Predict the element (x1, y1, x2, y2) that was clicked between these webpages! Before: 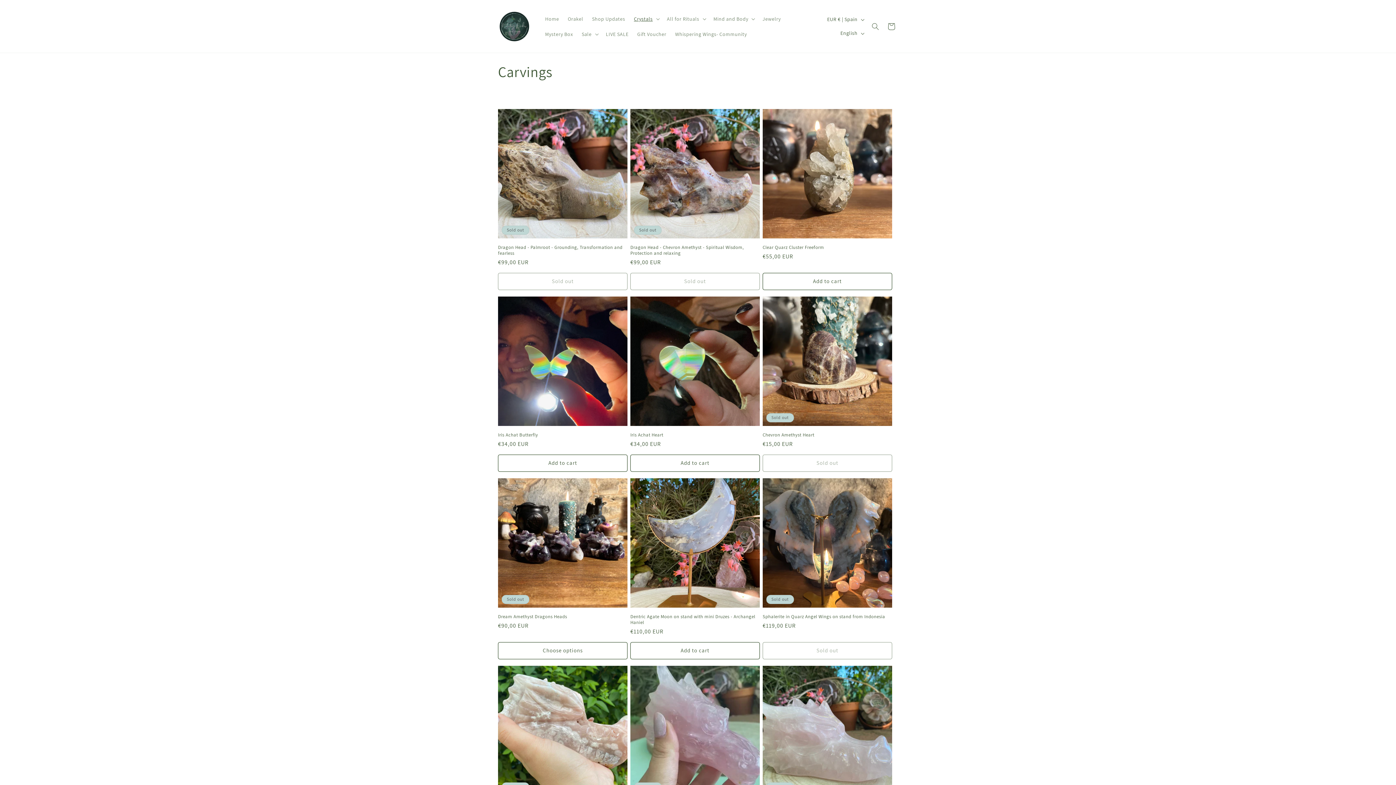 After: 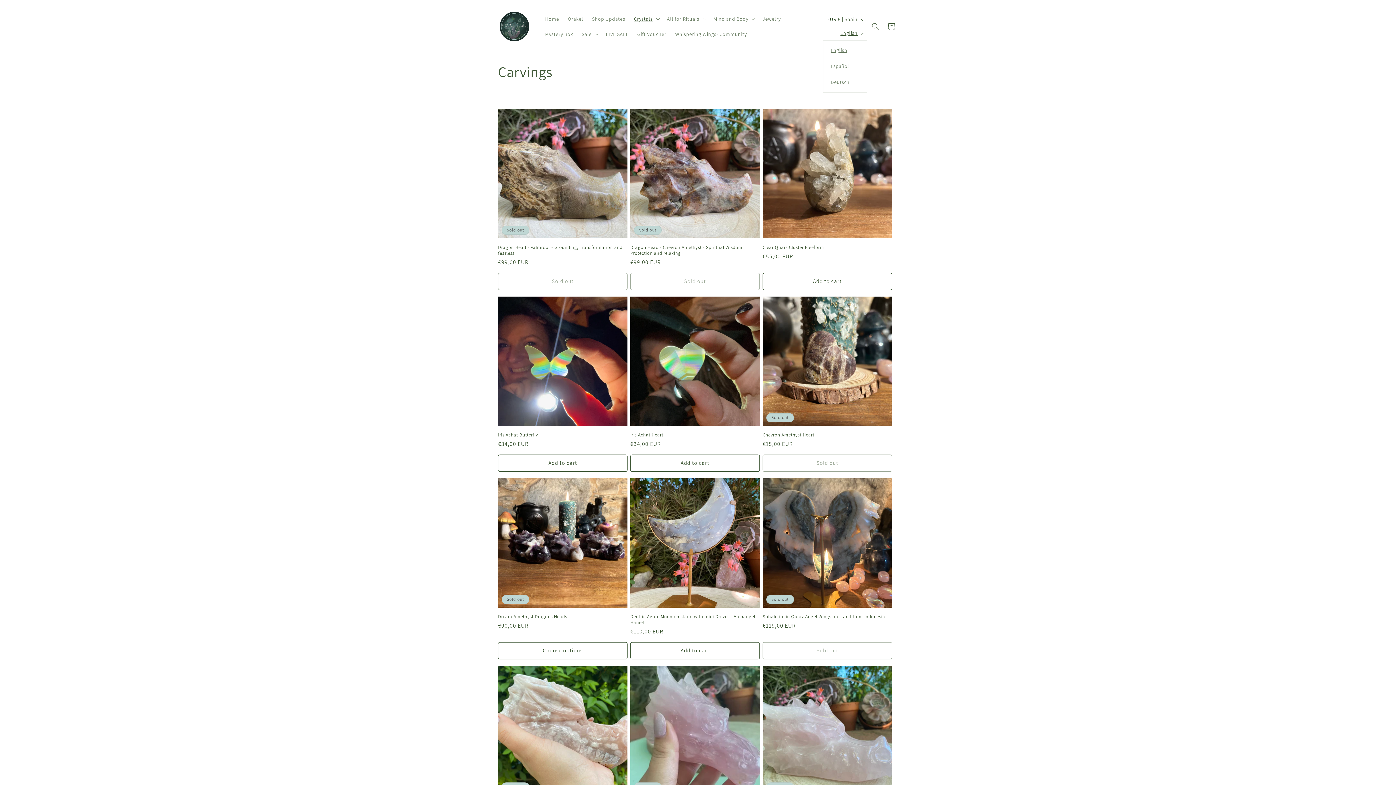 Action: bbox: (836, 26, 867, 40) label: English